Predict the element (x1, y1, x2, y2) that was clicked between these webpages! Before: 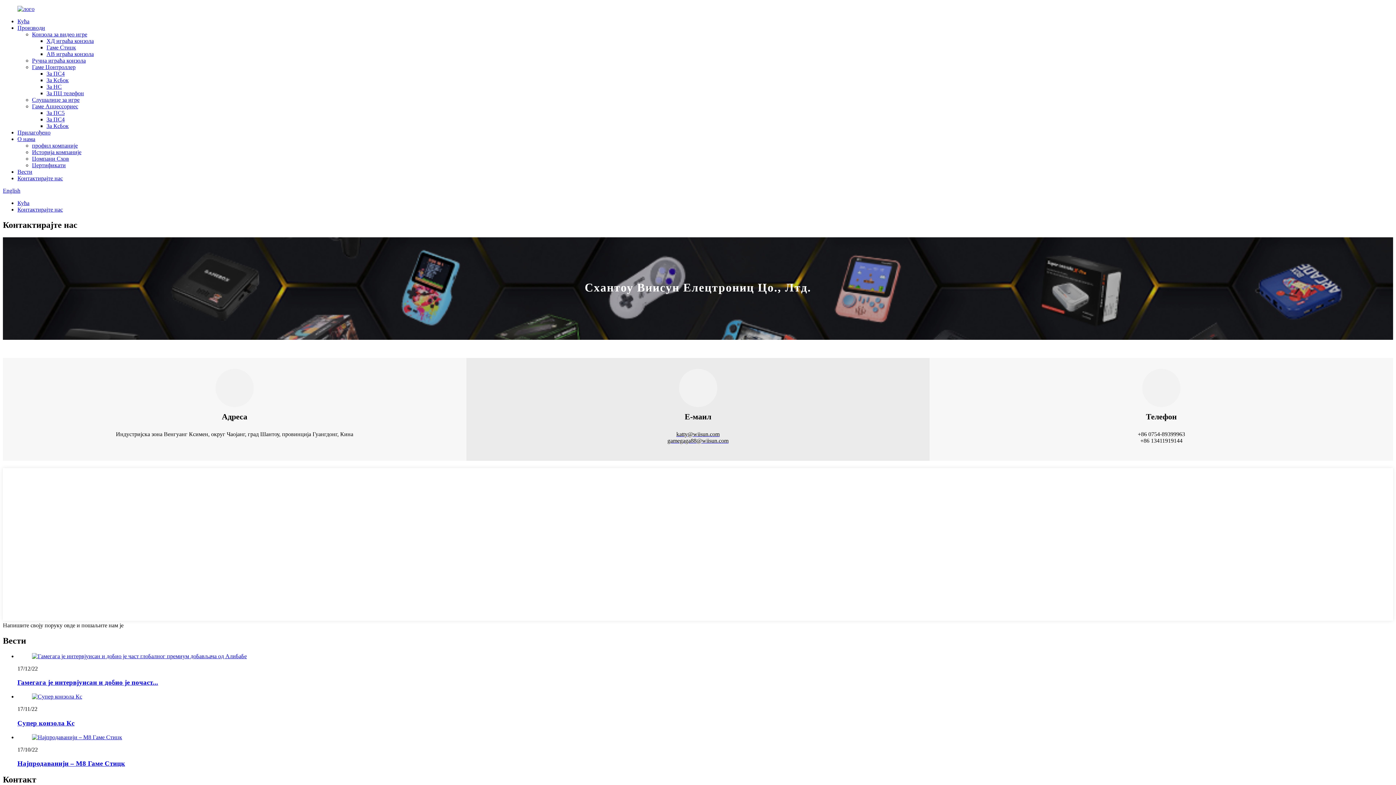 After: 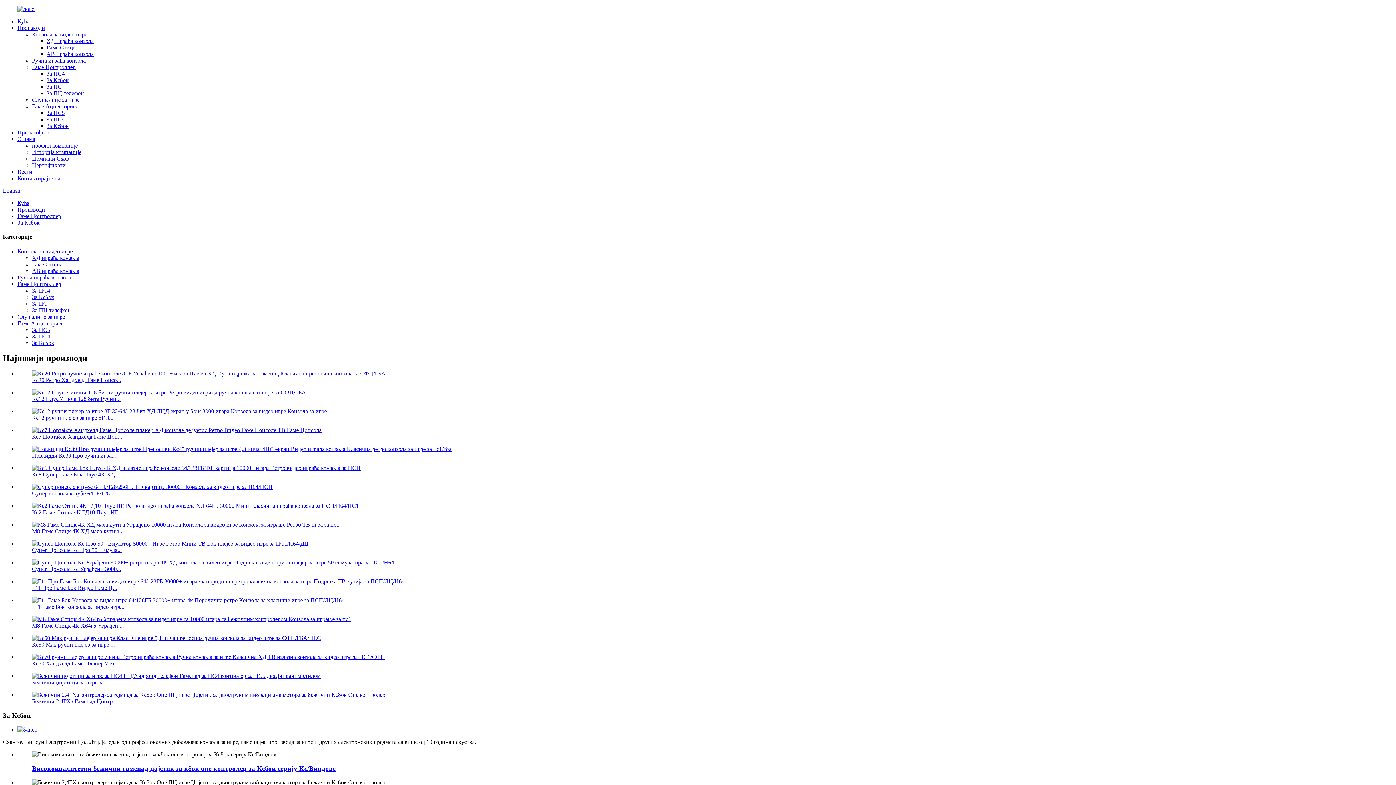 Action: label: За Ксбок bbox: (46, 77, 68, 83)